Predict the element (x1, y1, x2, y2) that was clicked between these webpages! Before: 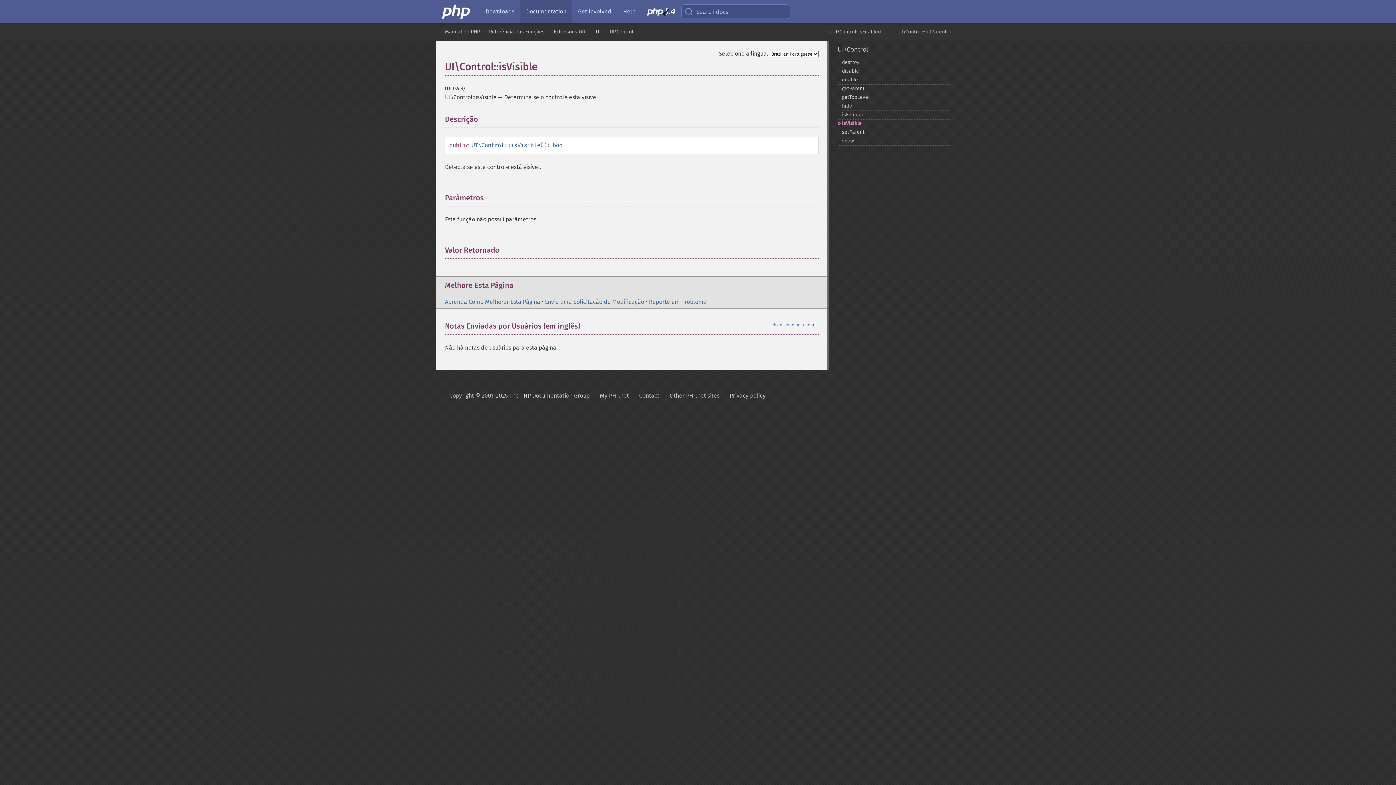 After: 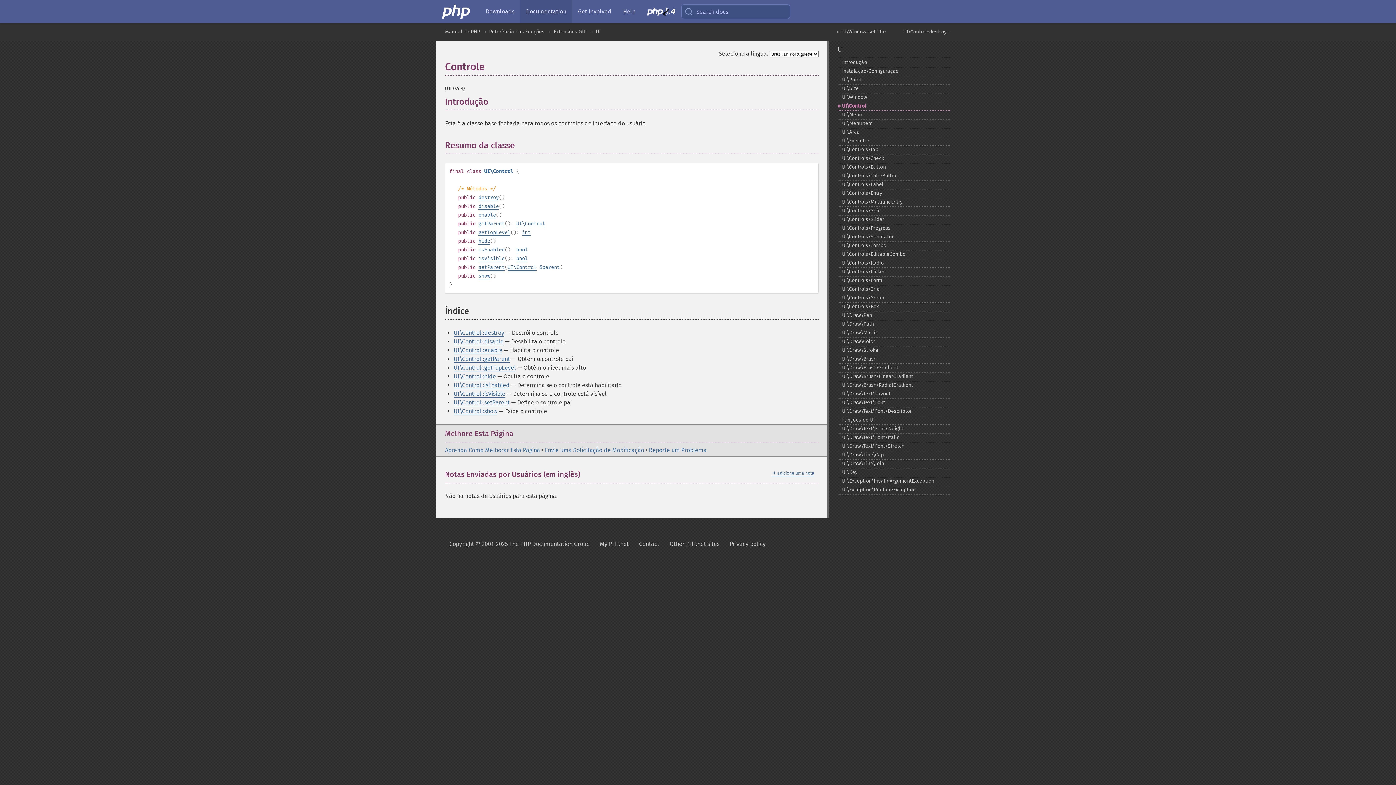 Action: bbox: (609, 28, 633, 34) label: UI\Control